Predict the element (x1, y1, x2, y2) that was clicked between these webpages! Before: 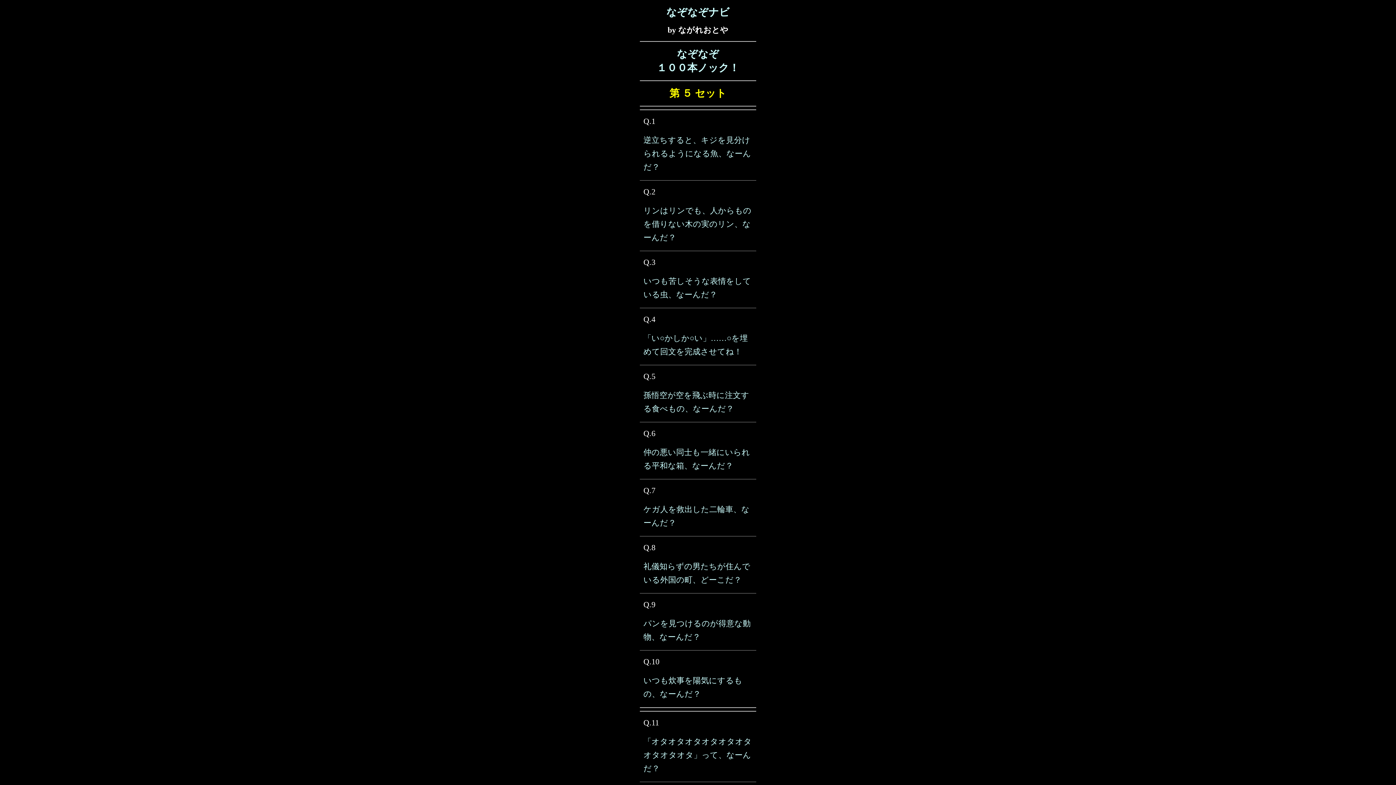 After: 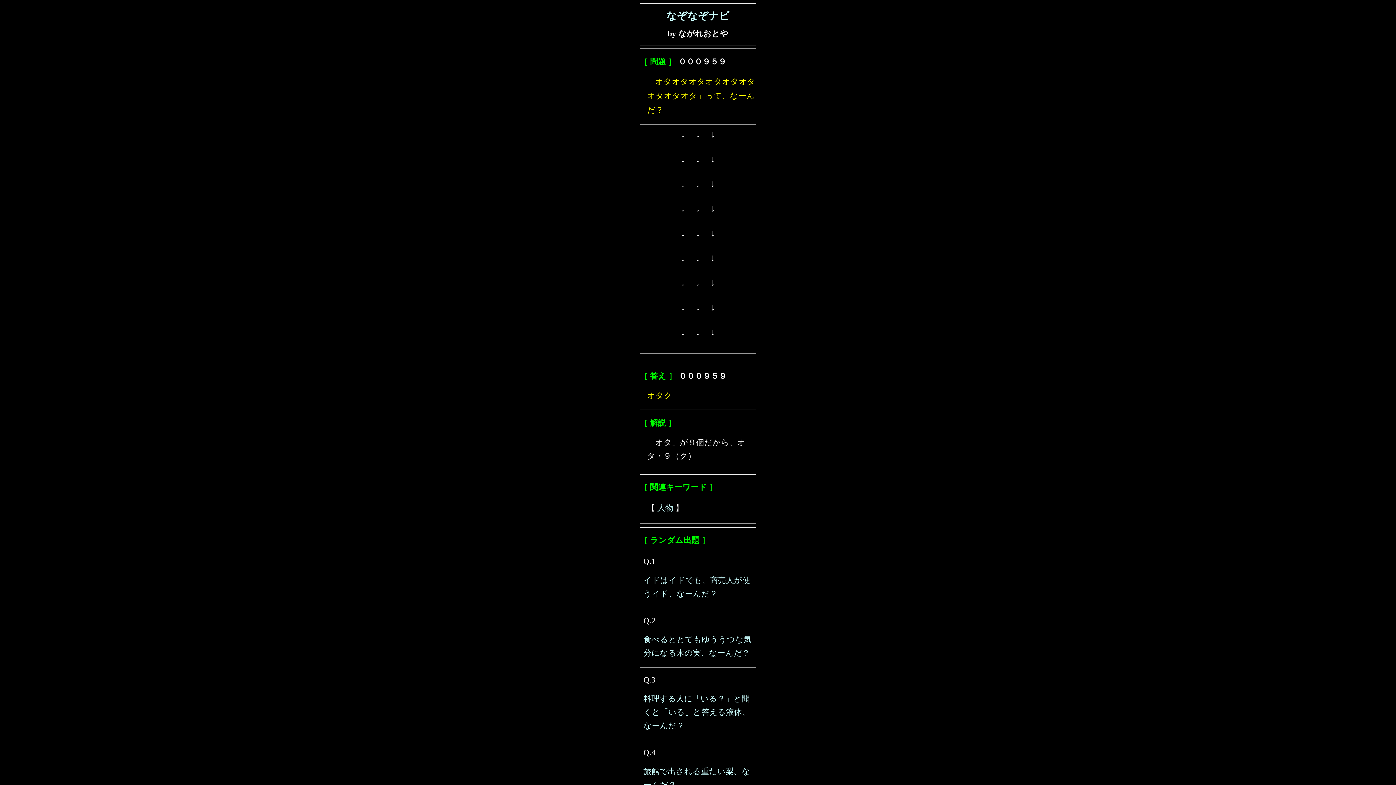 Action: label: 「オタオタオタオタオタオタオタオタオタ」って、なーんだ？ bbox: (643, 737, 752, 773)